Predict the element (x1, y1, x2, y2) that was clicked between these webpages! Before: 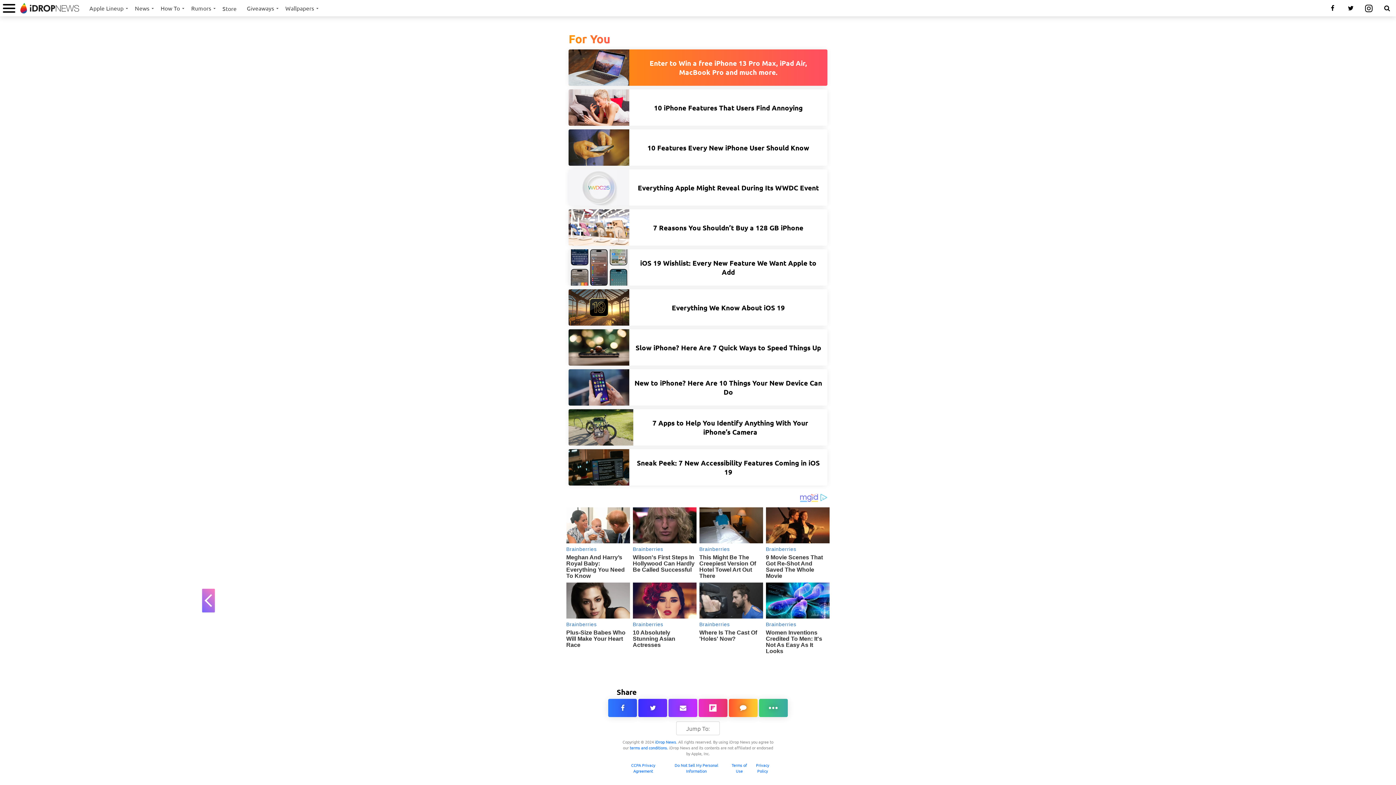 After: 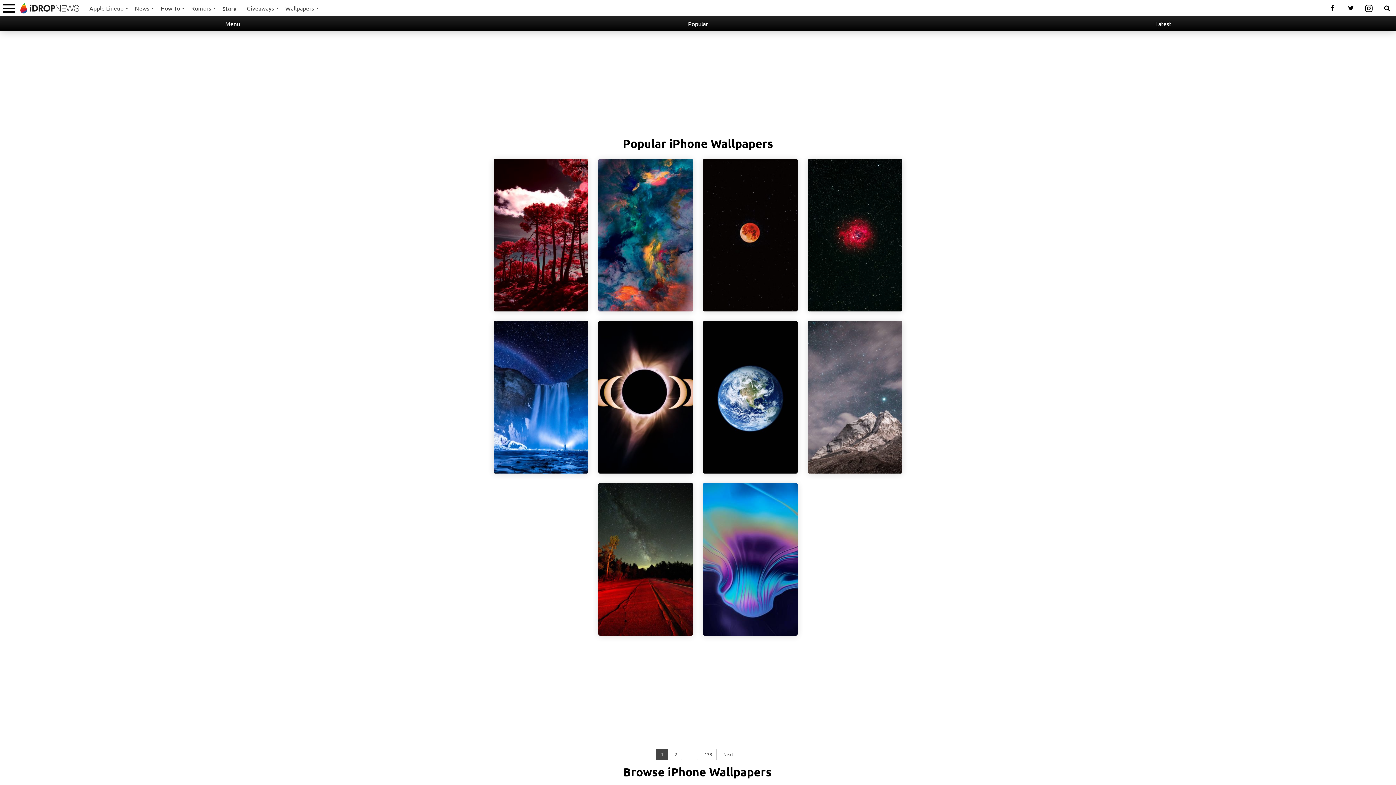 Action: bbox: (280, 0, 320, 16) label: Wallpapers